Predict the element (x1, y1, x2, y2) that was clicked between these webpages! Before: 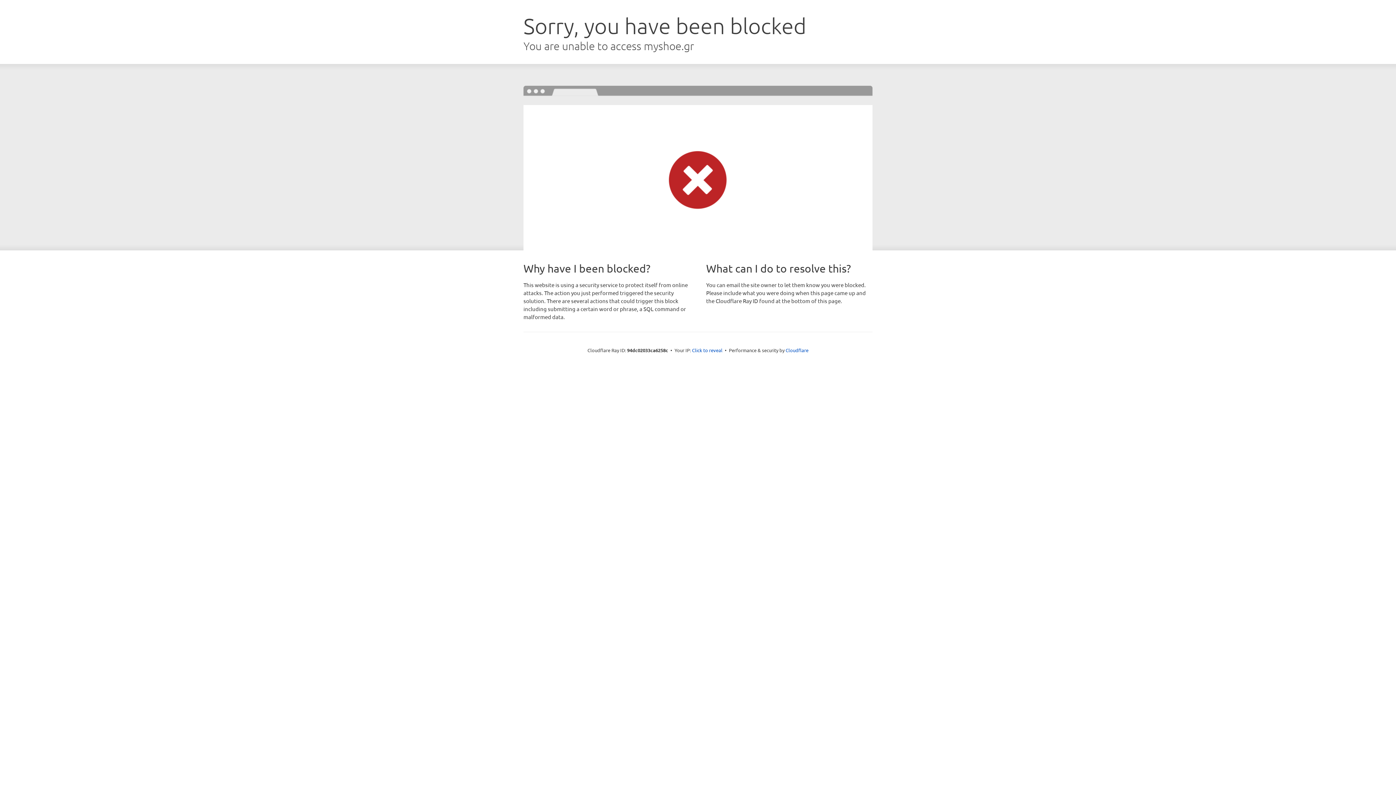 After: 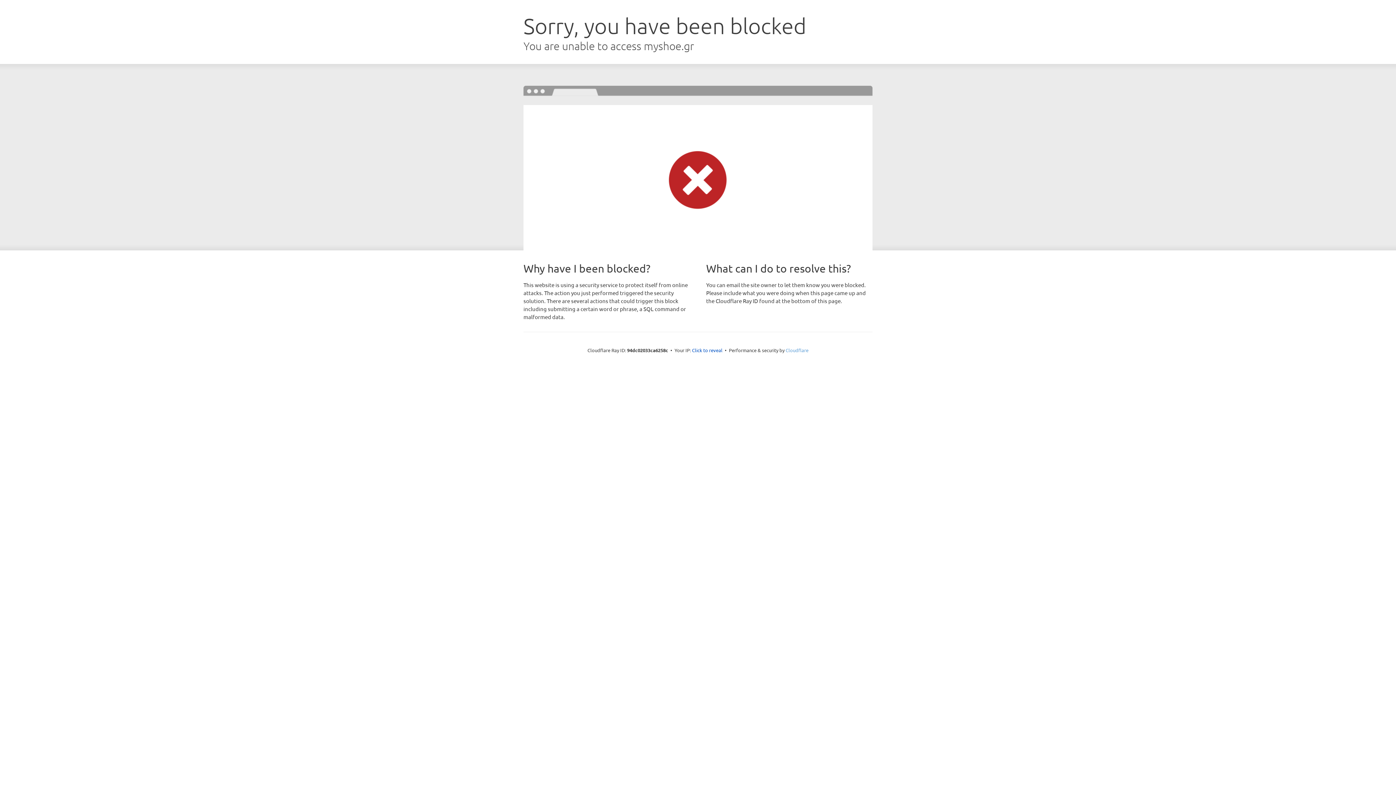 Action: label: Cloudflare bbox: (785, 347, 808, 353)